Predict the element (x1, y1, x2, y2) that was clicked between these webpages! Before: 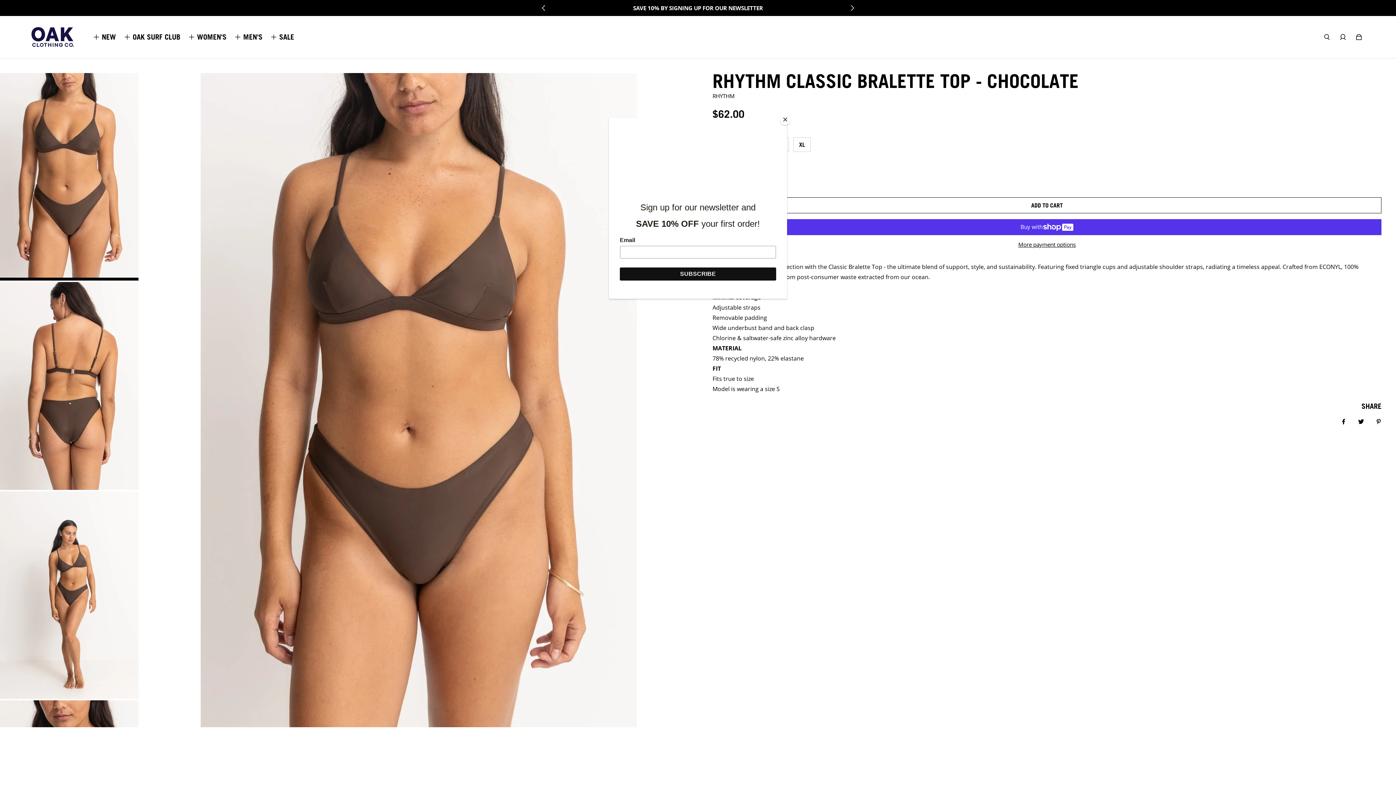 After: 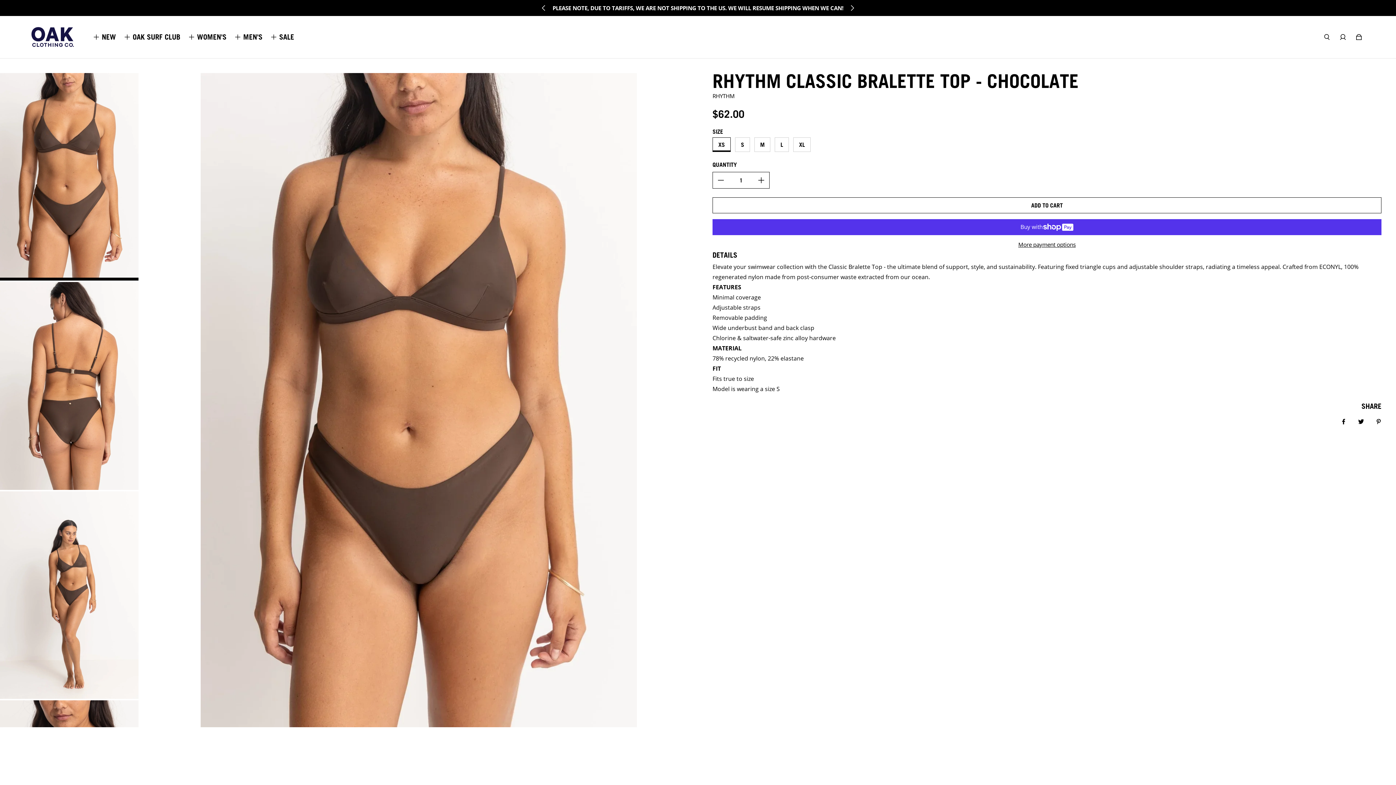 Action: label: Close bbox: (780, 114, 790, 125)